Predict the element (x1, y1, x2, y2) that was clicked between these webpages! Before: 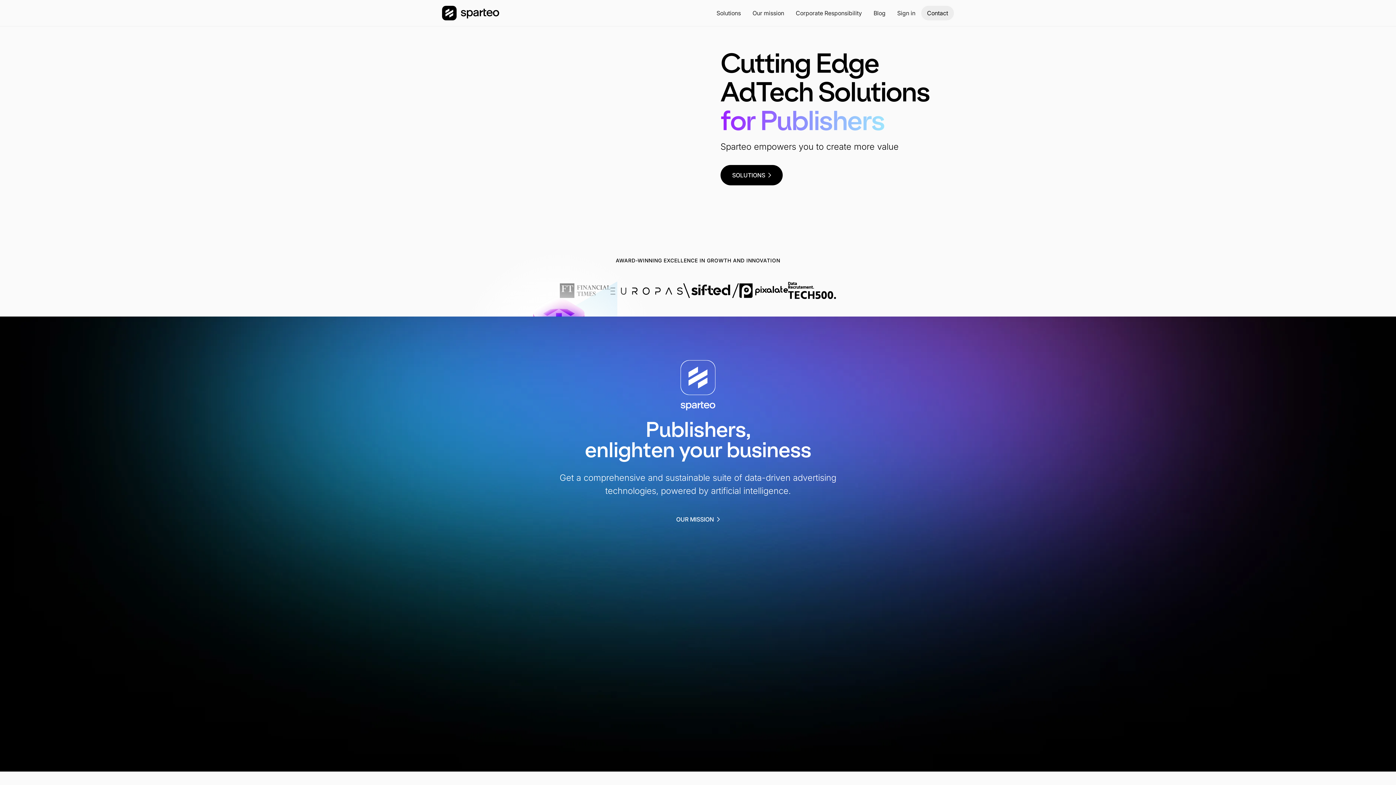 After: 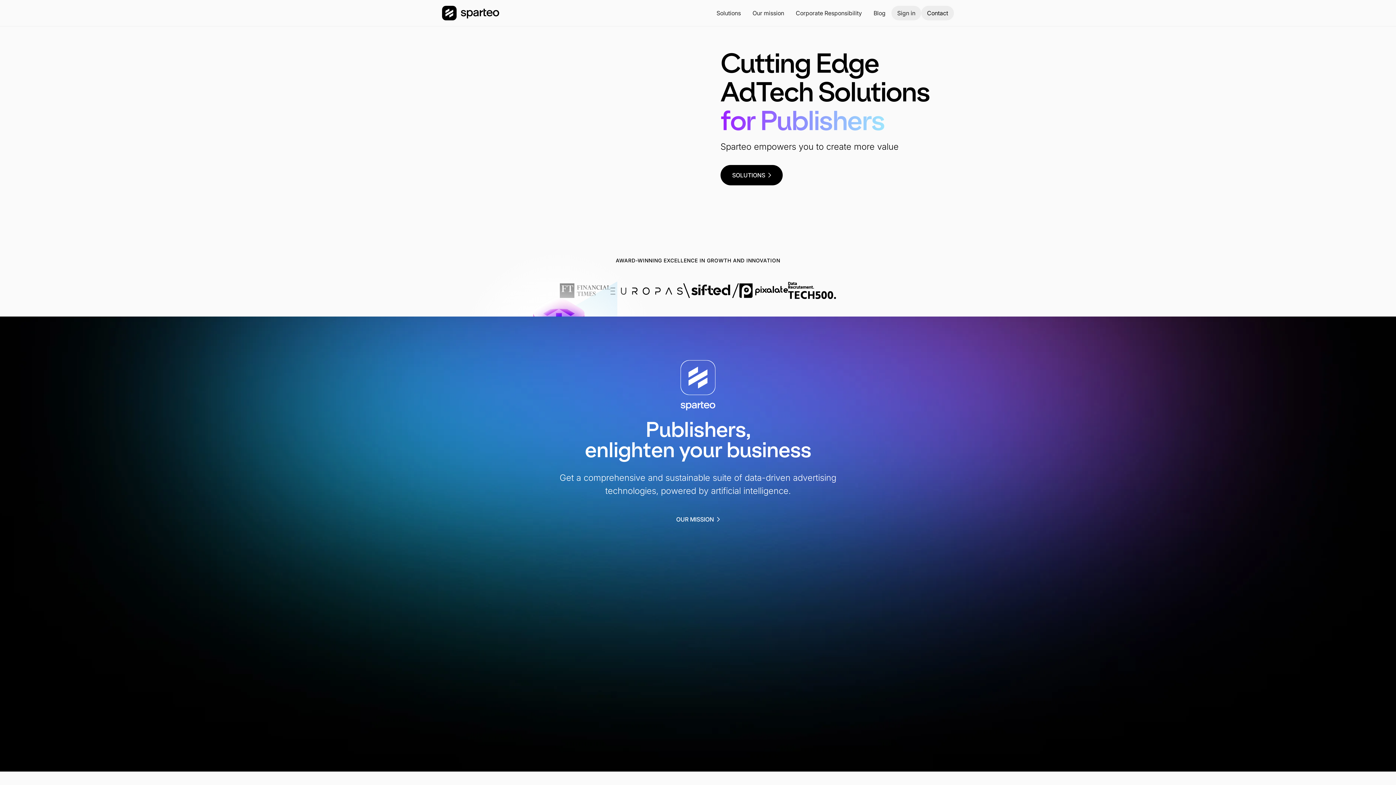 Action: bbox: (891, 5, 921, 20) label: Sign in